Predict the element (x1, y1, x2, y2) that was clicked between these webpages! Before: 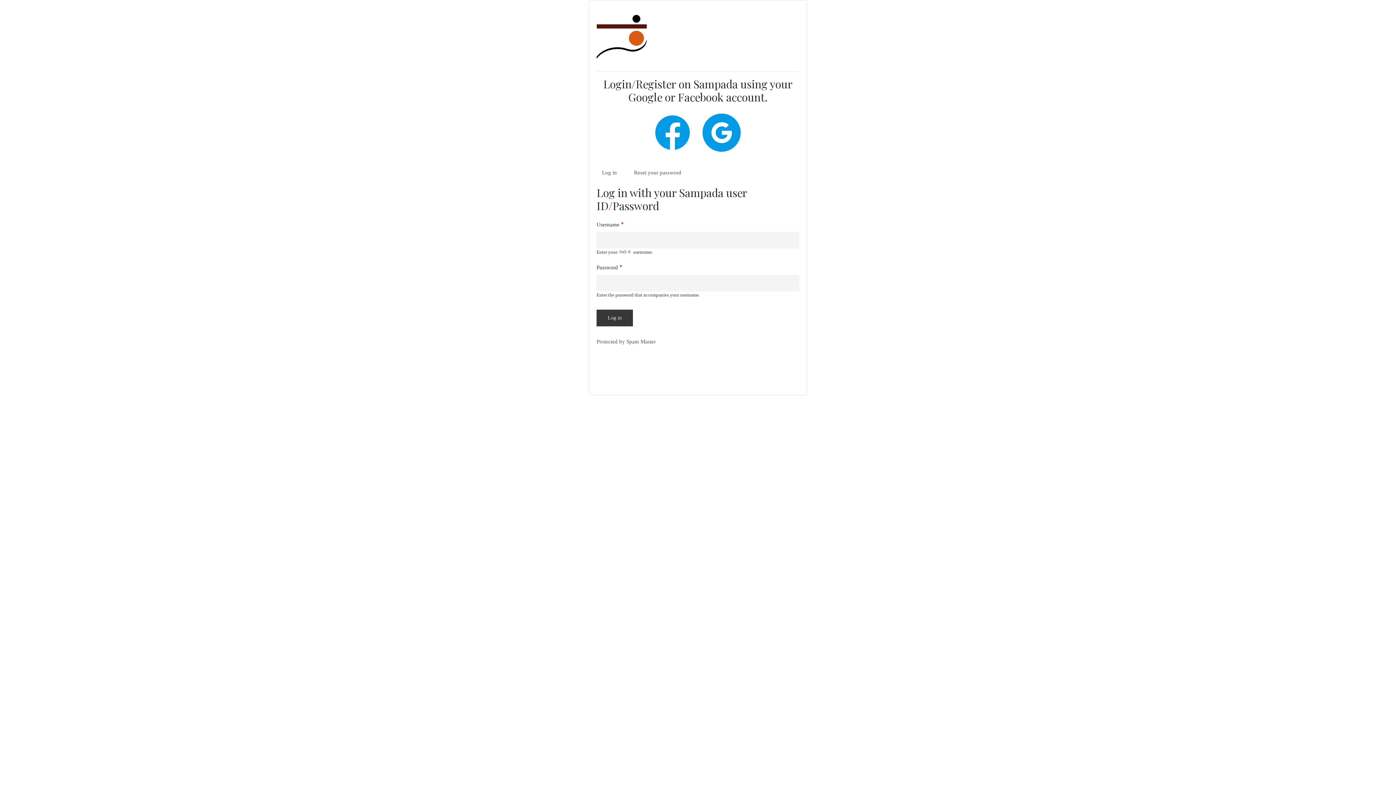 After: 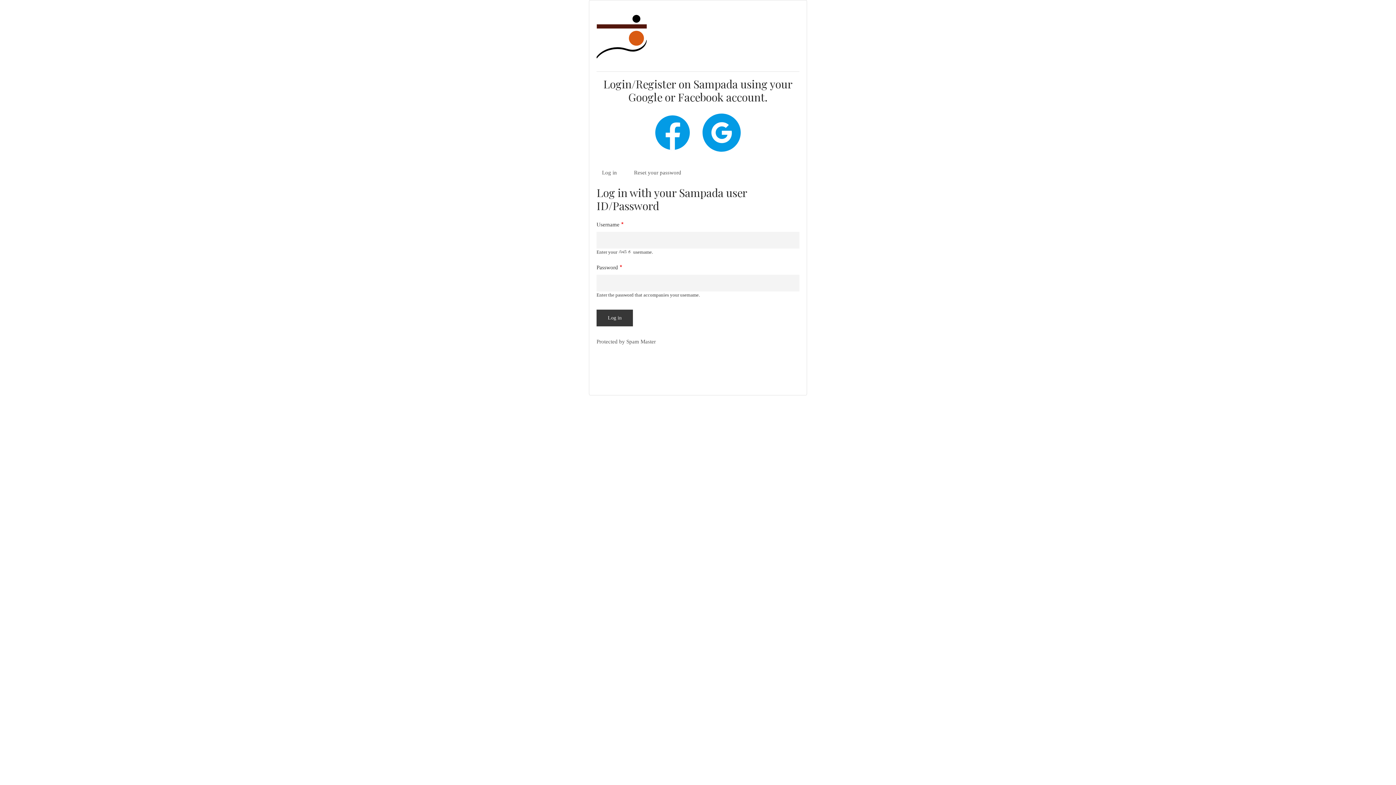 Action: bbox: (596, 167, 622, 178) label: Log in
(active tab)